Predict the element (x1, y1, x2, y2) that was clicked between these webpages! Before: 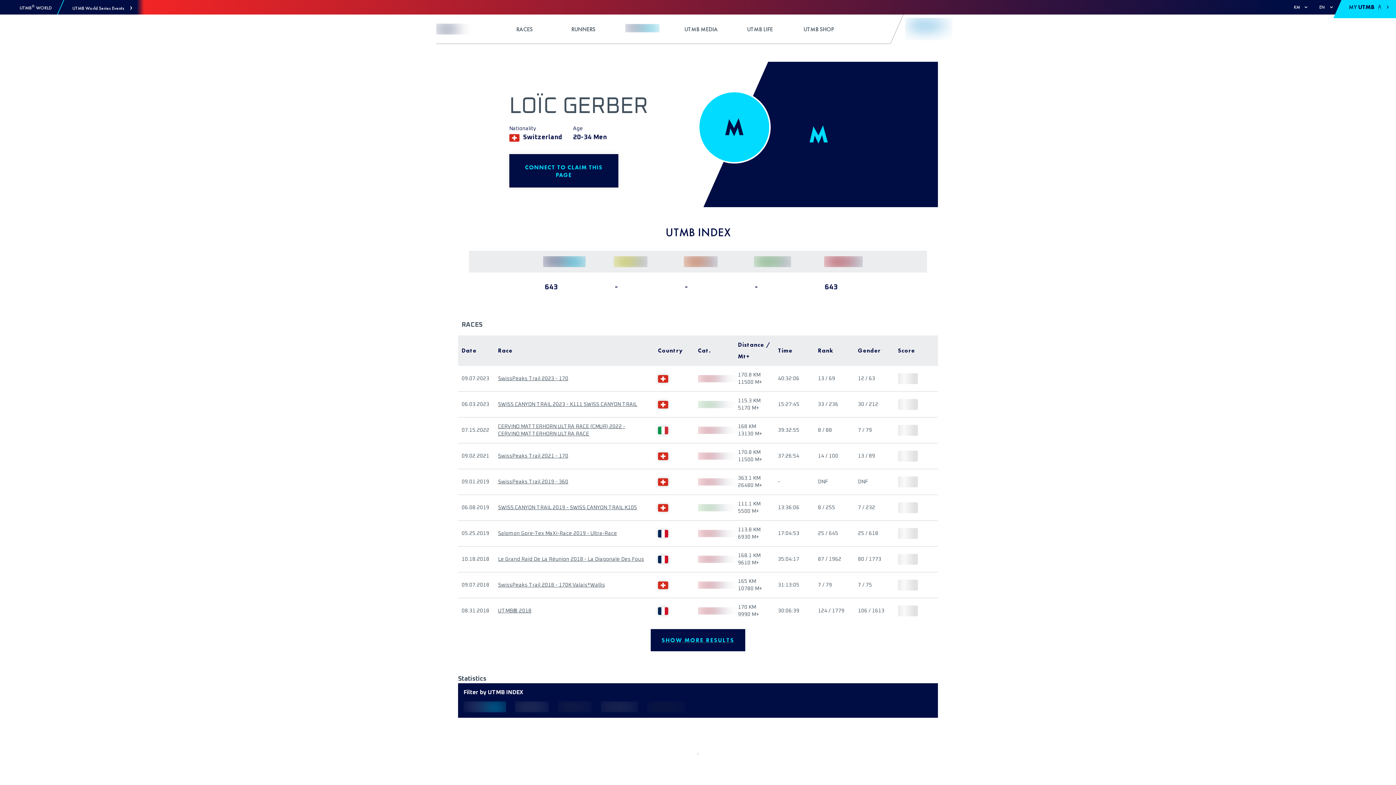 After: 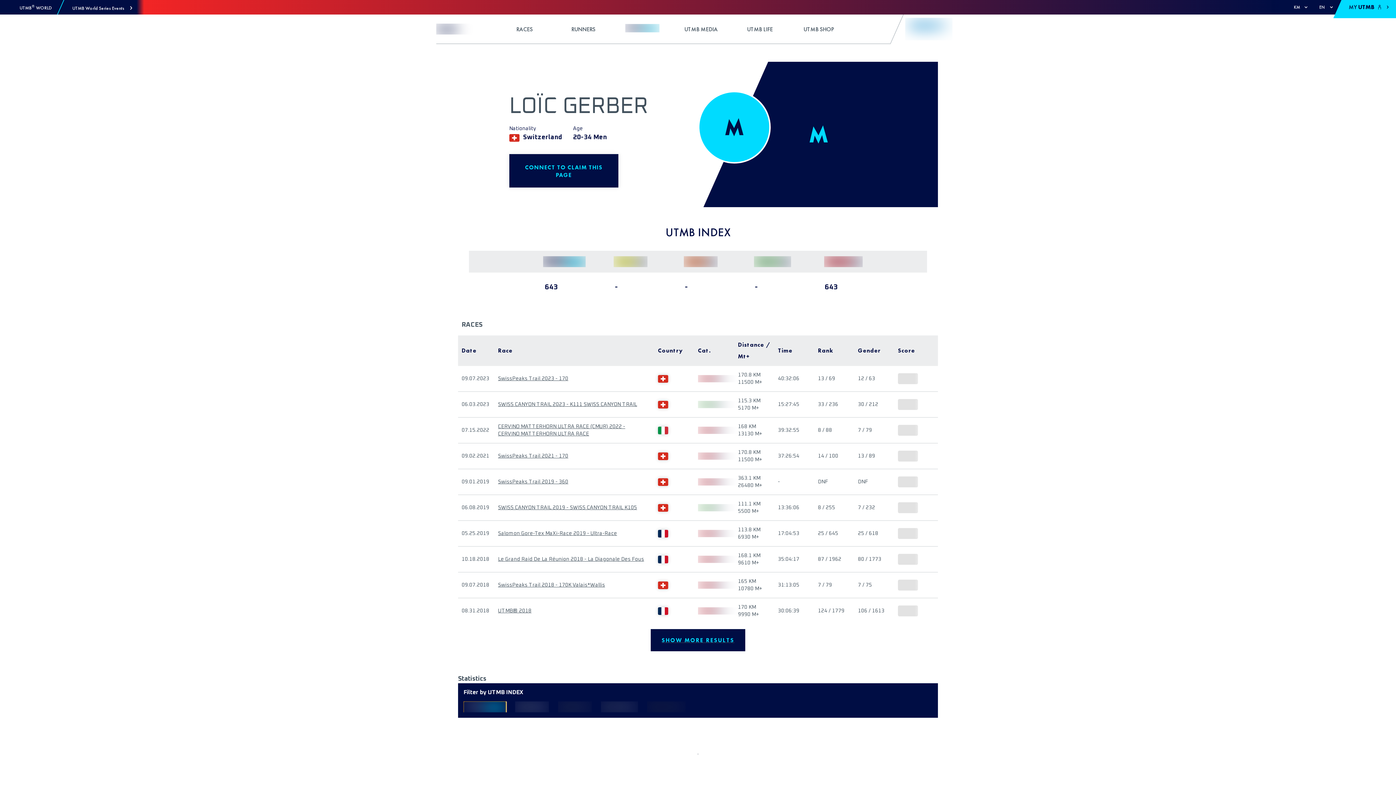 Action: bbox: (463, 701, 506, 712)